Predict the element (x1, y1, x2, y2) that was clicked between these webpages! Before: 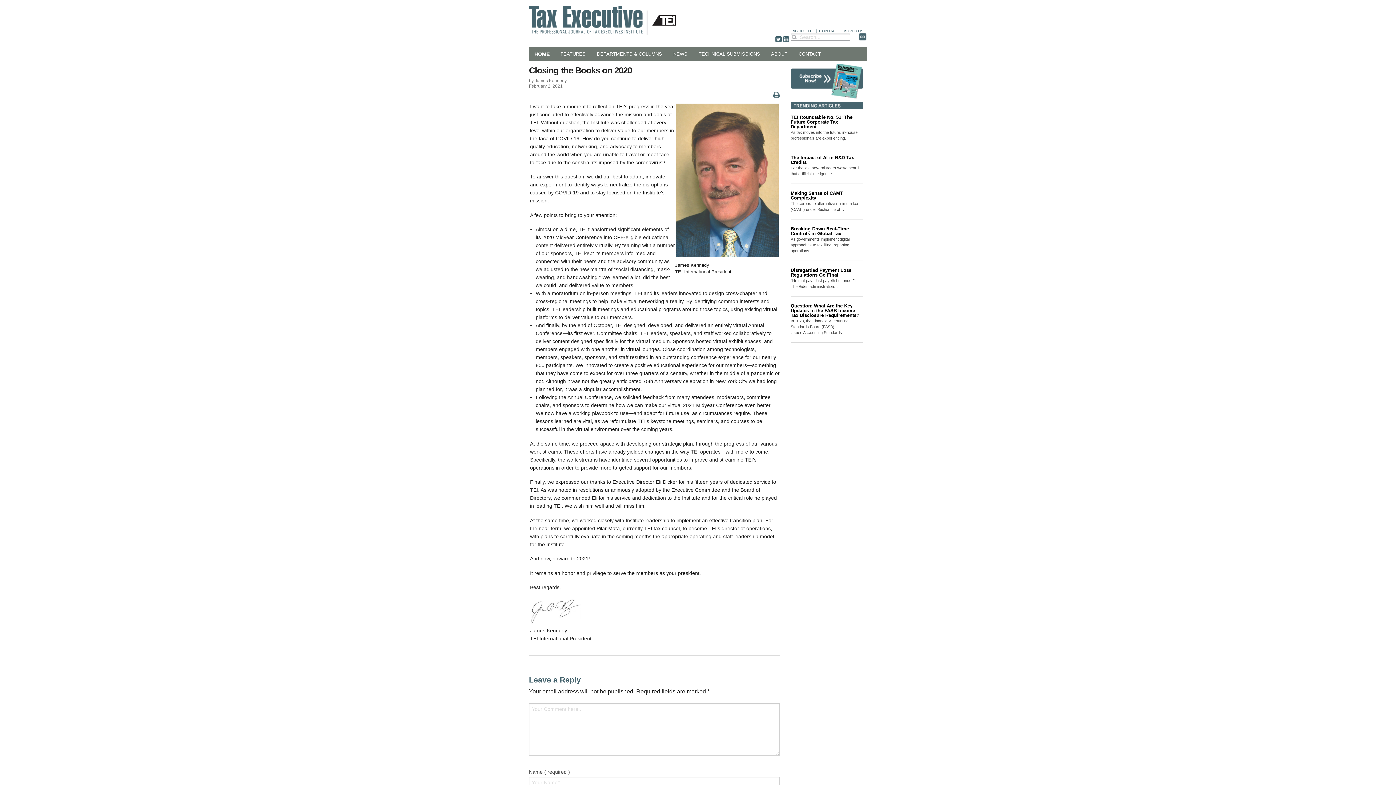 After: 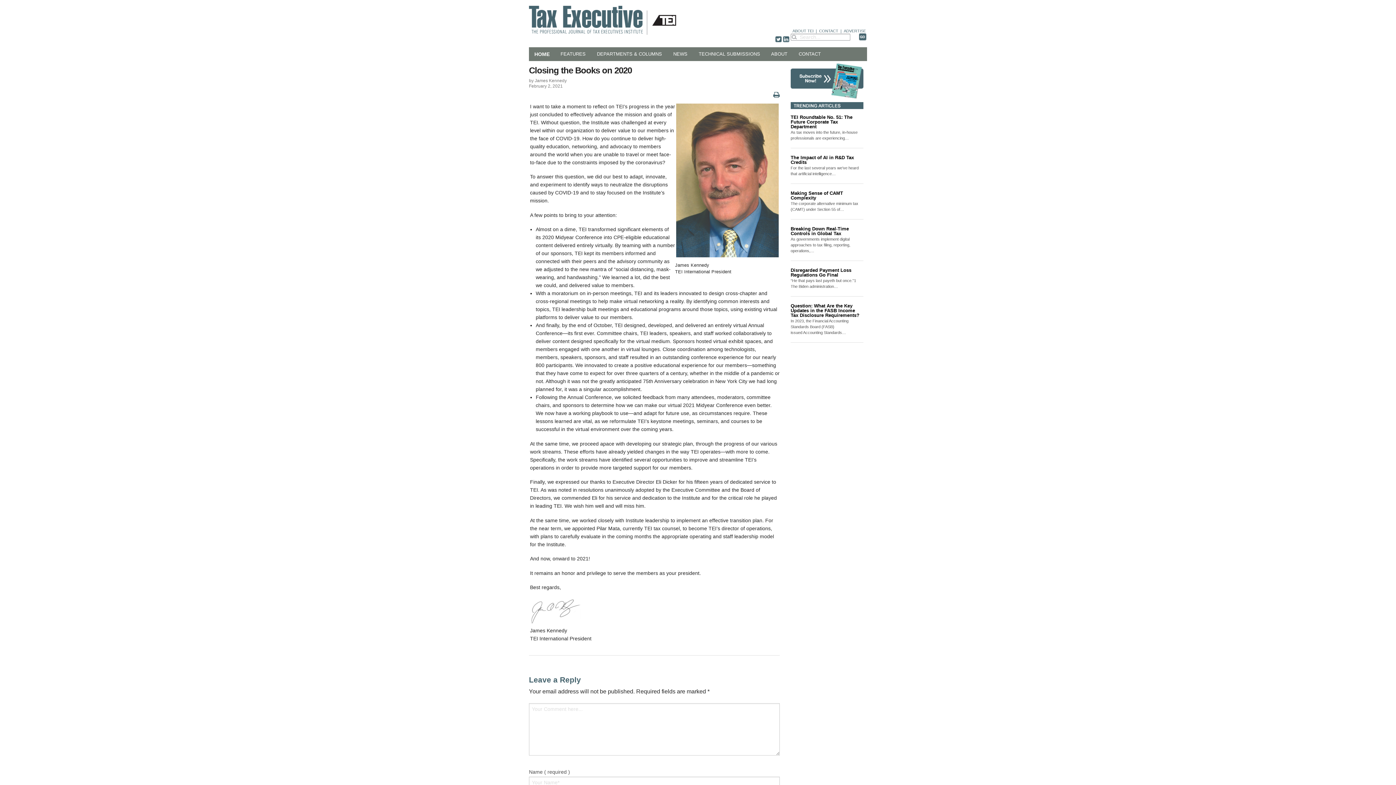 Action: bbox: (790, 77, 863, 83)